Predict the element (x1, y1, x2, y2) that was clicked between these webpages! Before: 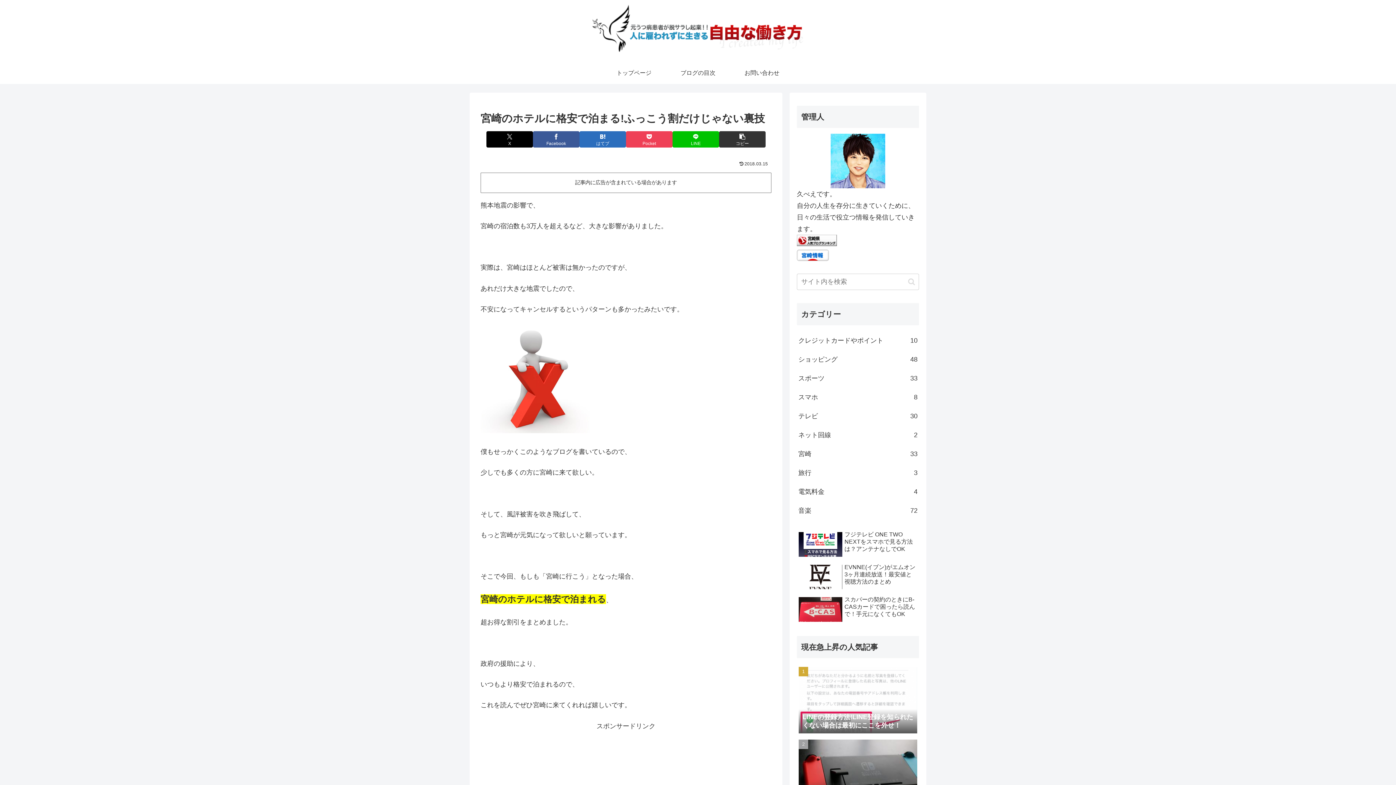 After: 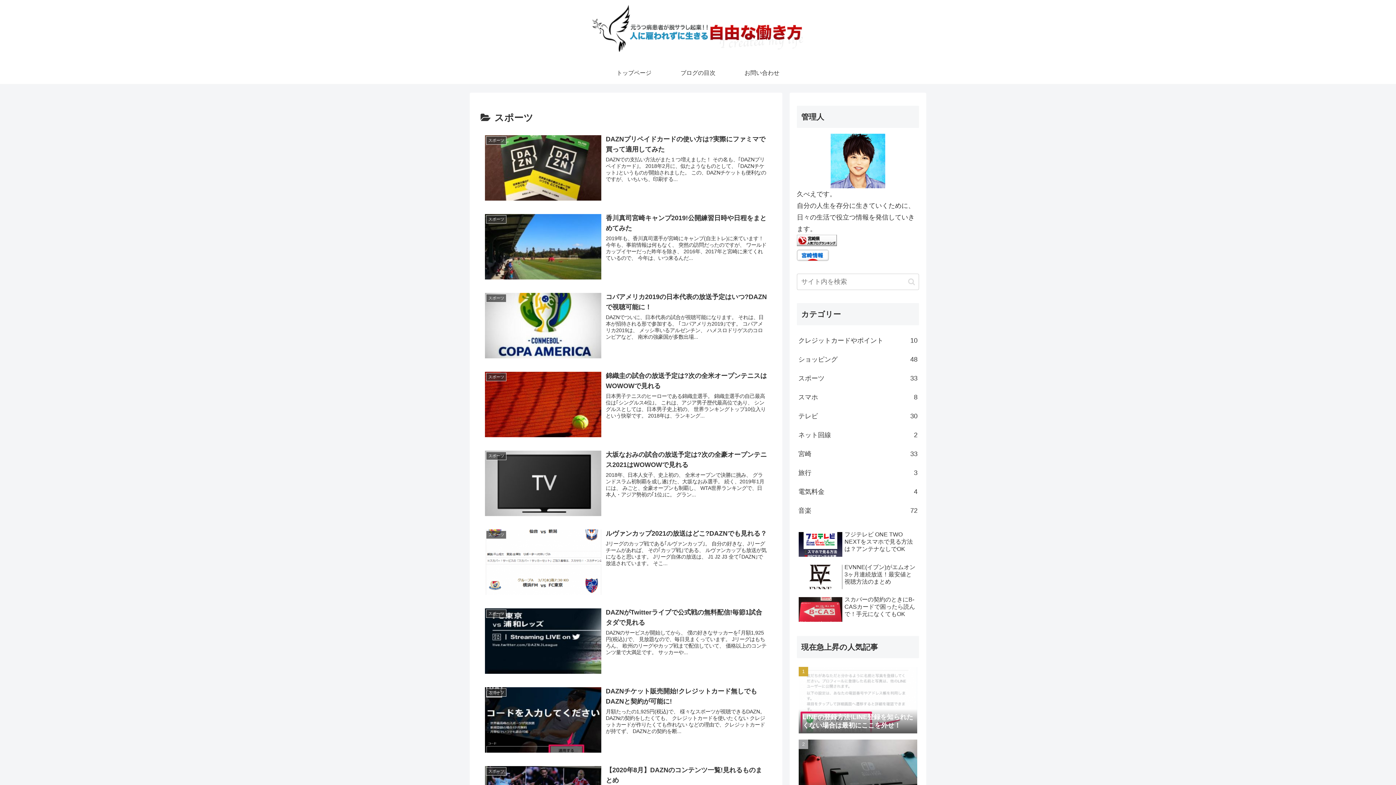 Action: label: スポーツ
33 bbox: (797, 369, 919, 388)